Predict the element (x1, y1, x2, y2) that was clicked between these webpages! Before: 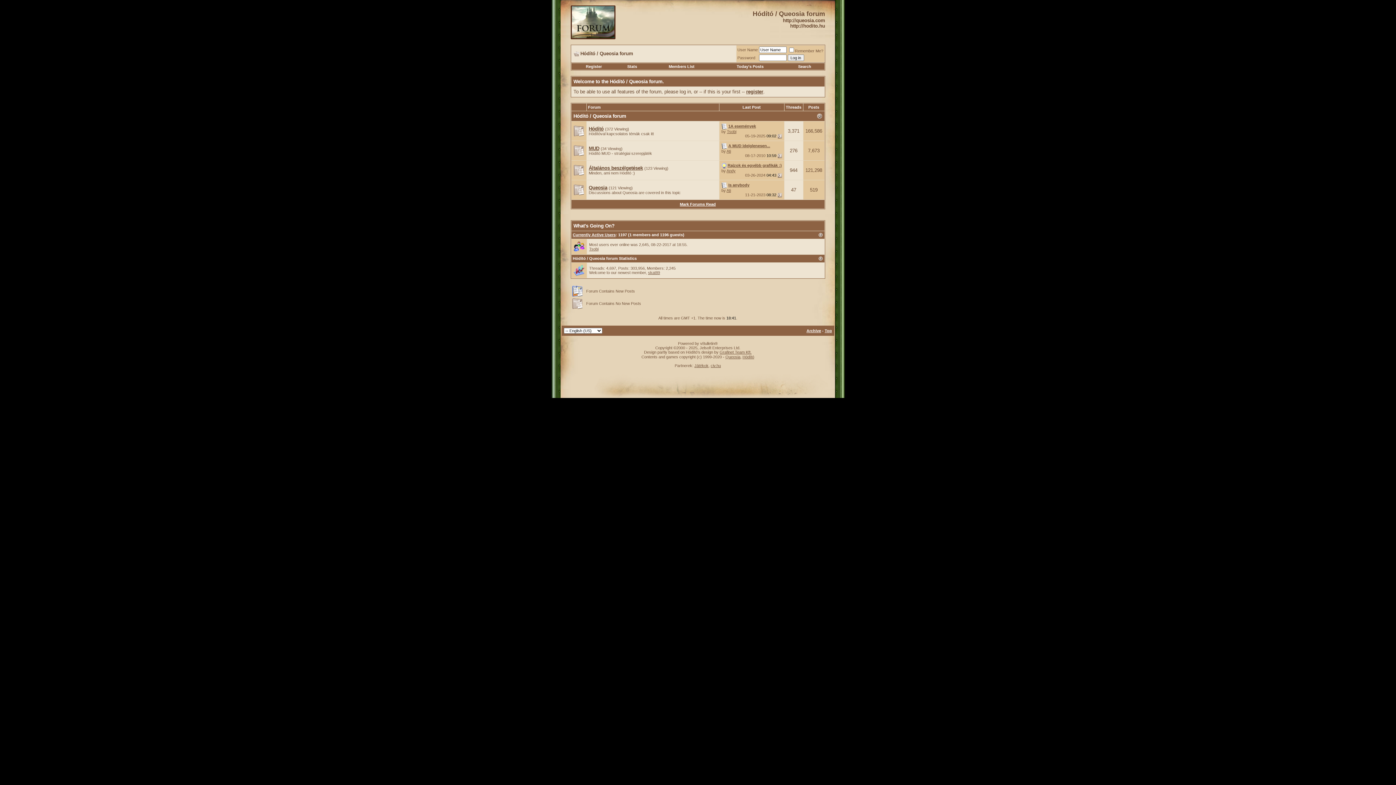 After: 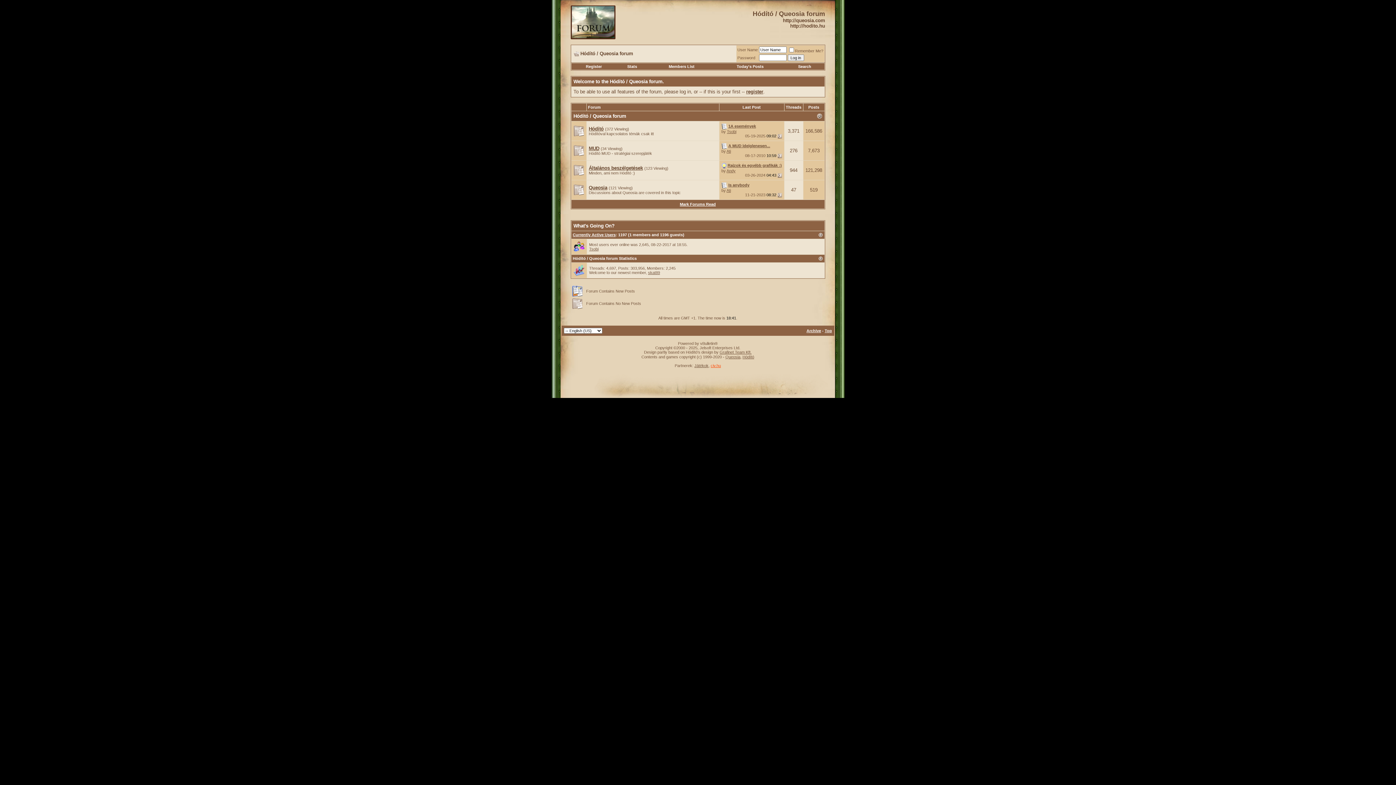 Action: label: civ.hu bbox: (710, 363, 721, 368)